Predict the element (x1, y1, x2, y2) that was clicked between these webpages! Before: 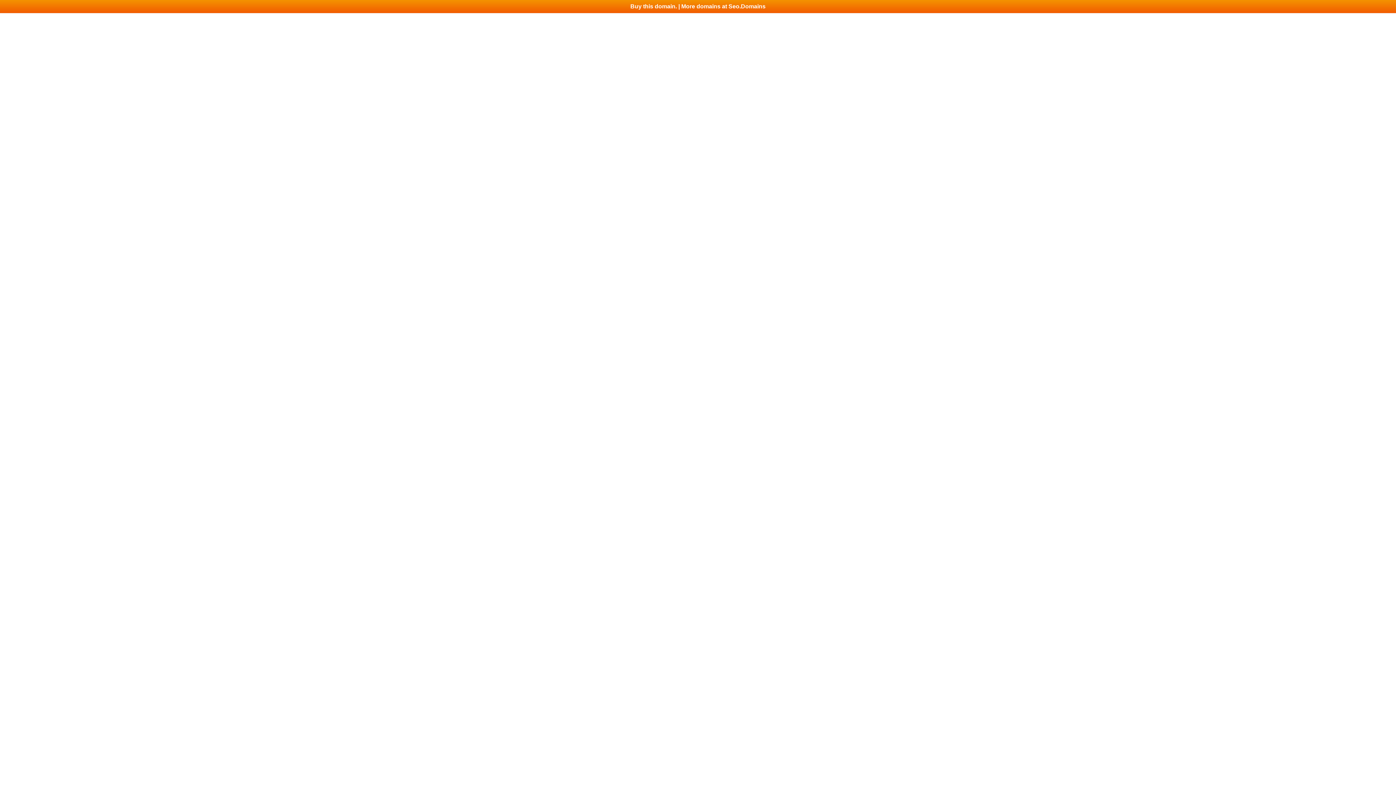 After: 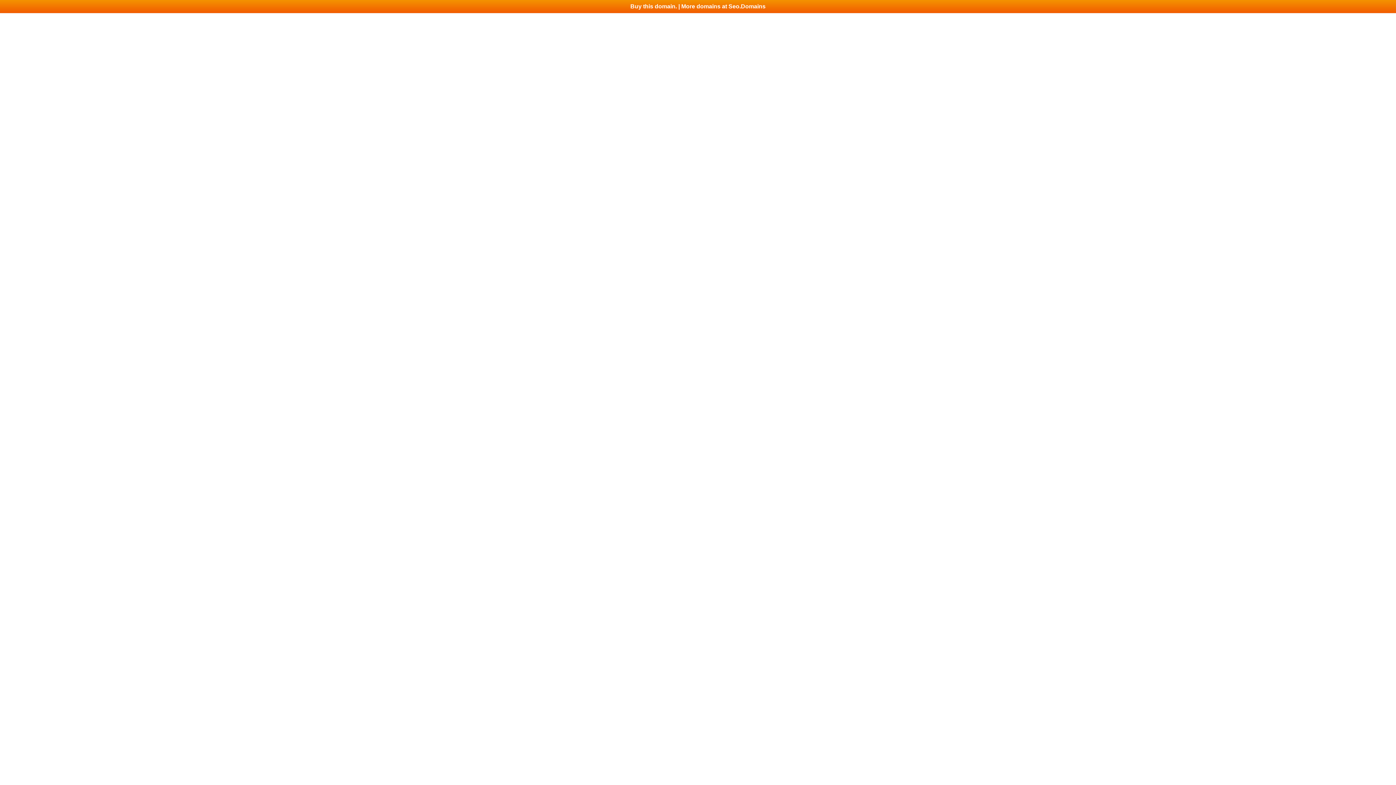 Action: label: Buy this domain. | More domains at Seo.Domains bbox: (0, 0, 1396, 13)